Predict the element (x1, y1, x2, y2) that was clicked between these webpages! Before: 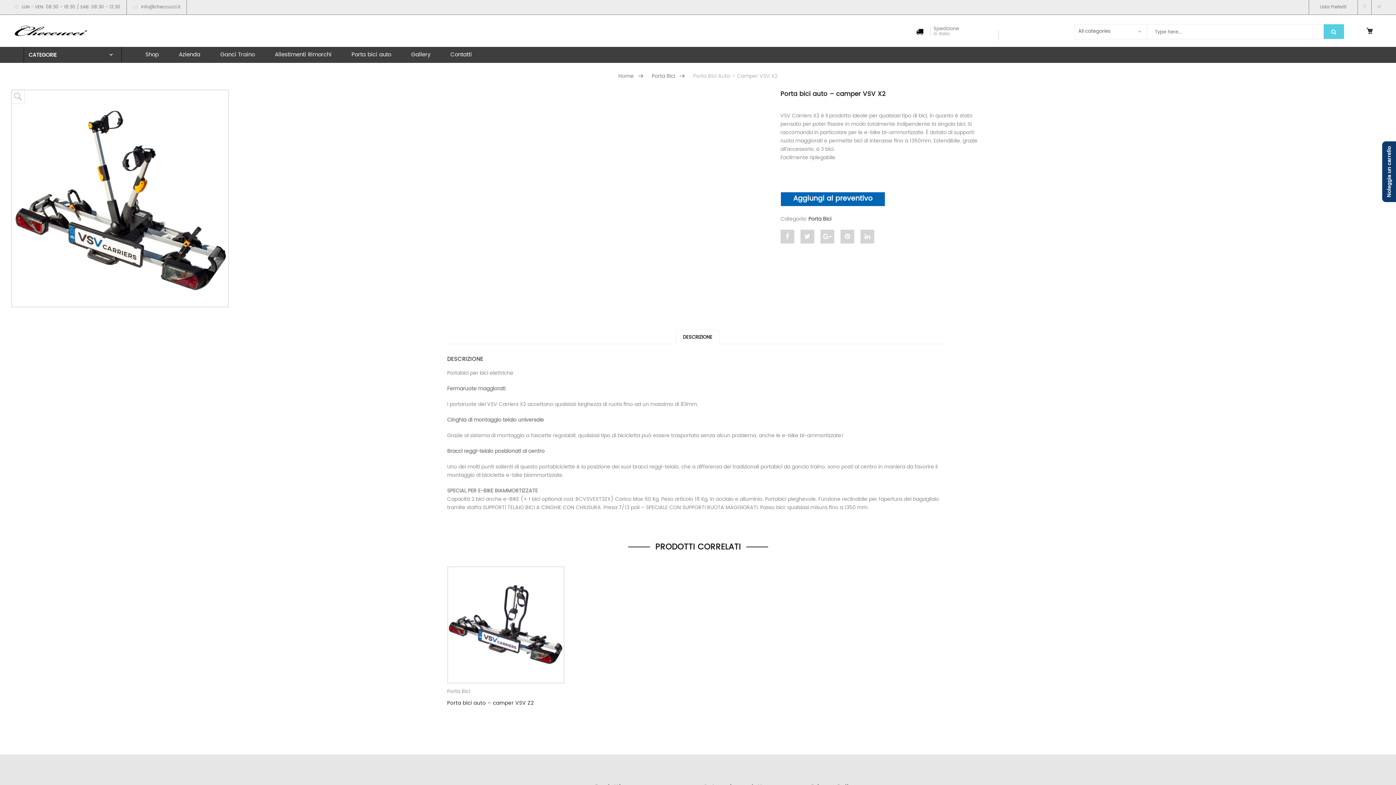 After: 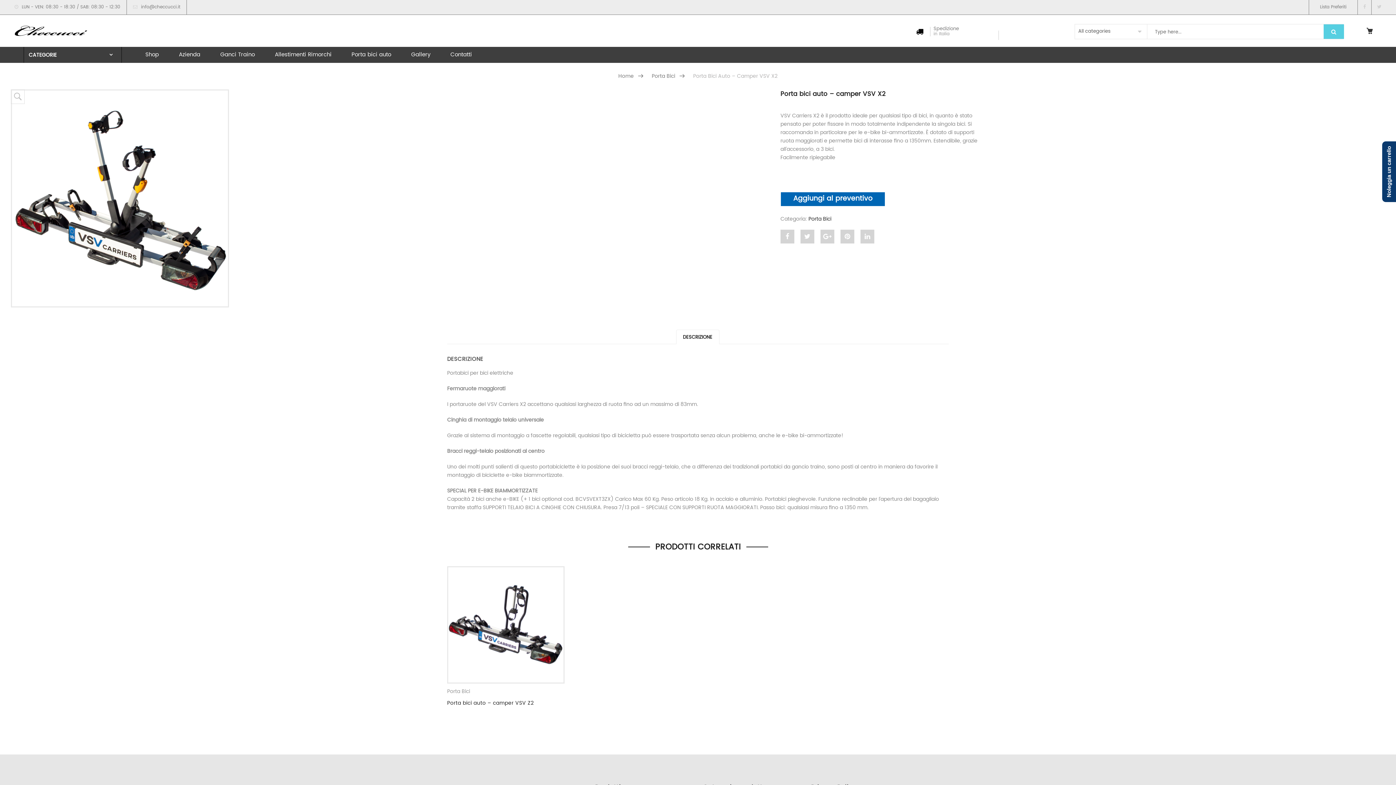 Action: label: Pin "Porta bici auto – camper VSV X2" on Pinterest bbox: (840, 229, 854, 243)